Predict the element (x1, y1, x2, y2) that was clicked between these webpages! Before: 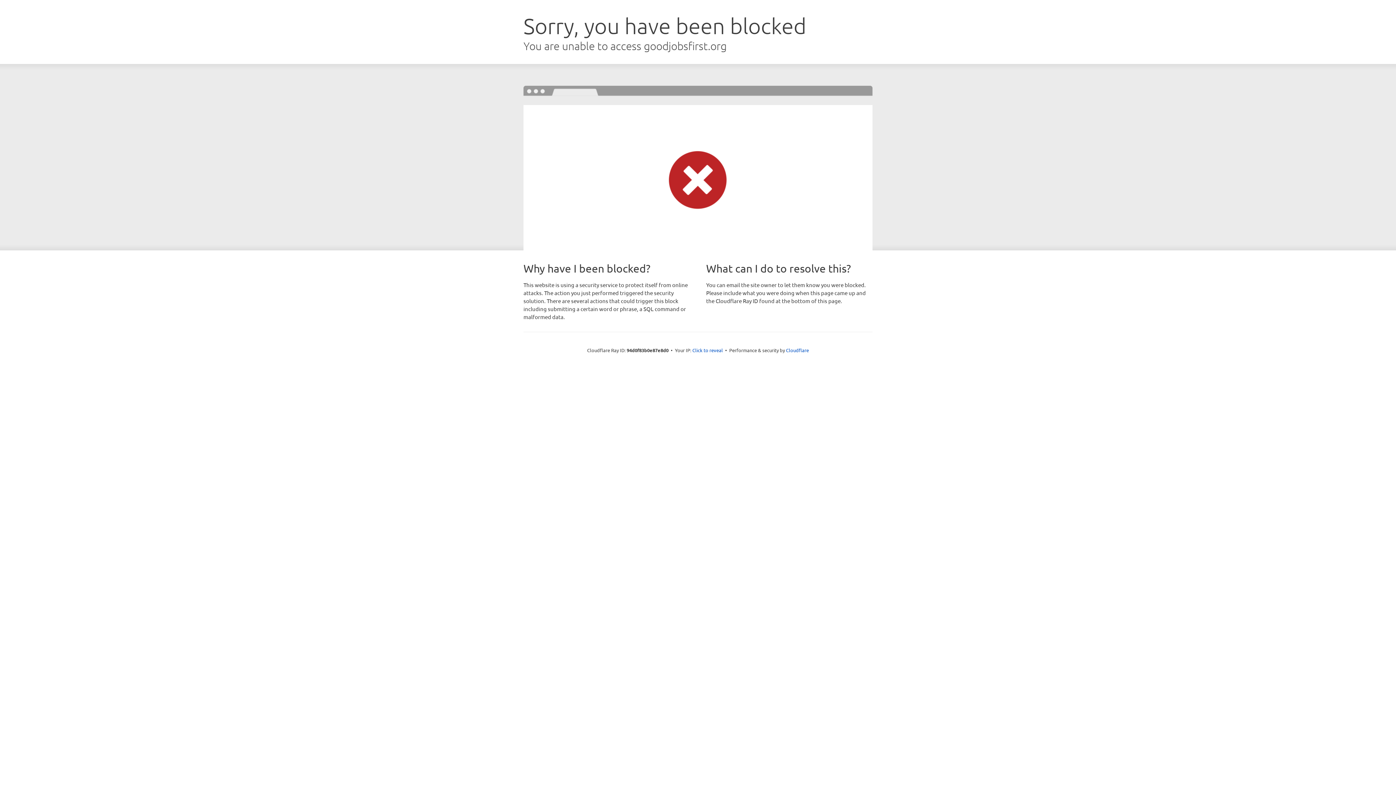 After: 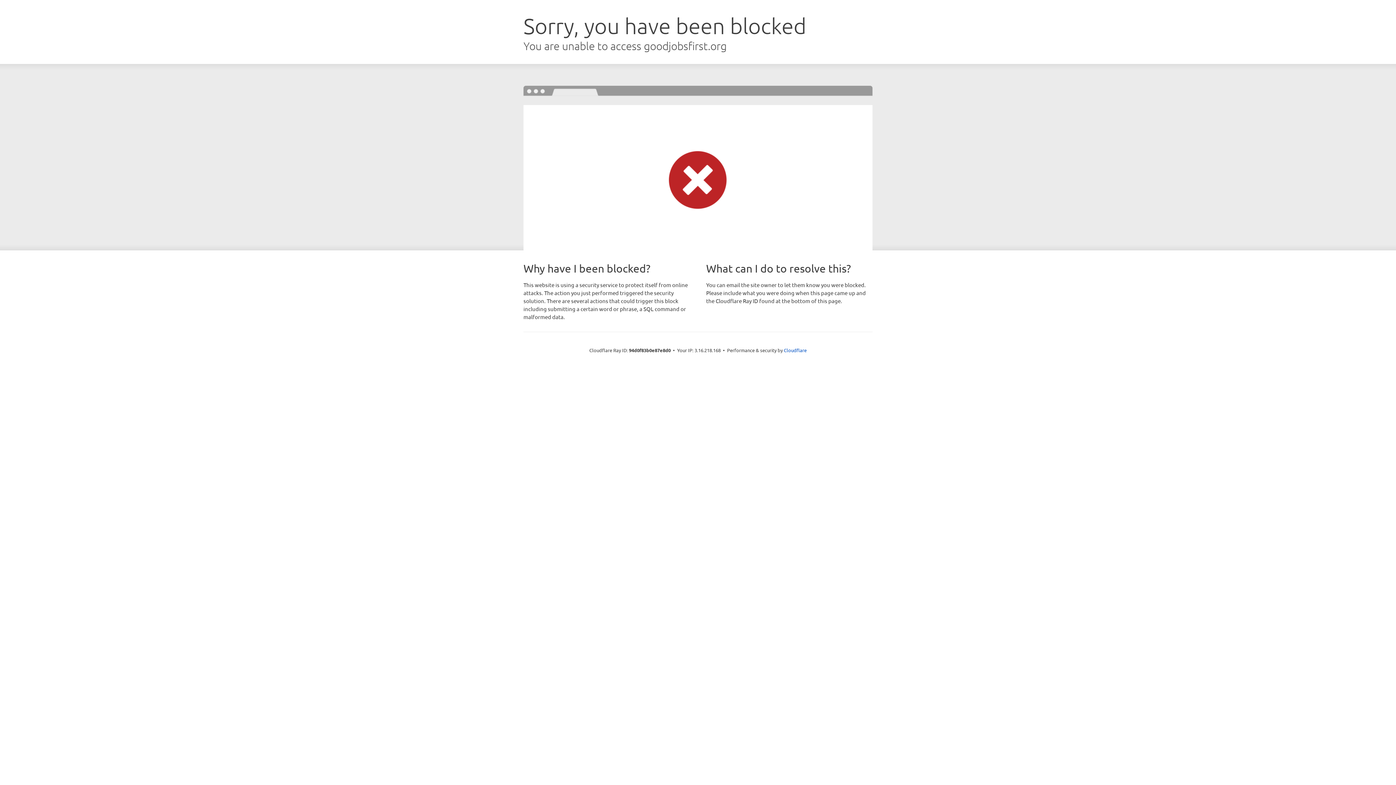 Action: bbox: (692, 346, 723, 353) label: Click to reveal